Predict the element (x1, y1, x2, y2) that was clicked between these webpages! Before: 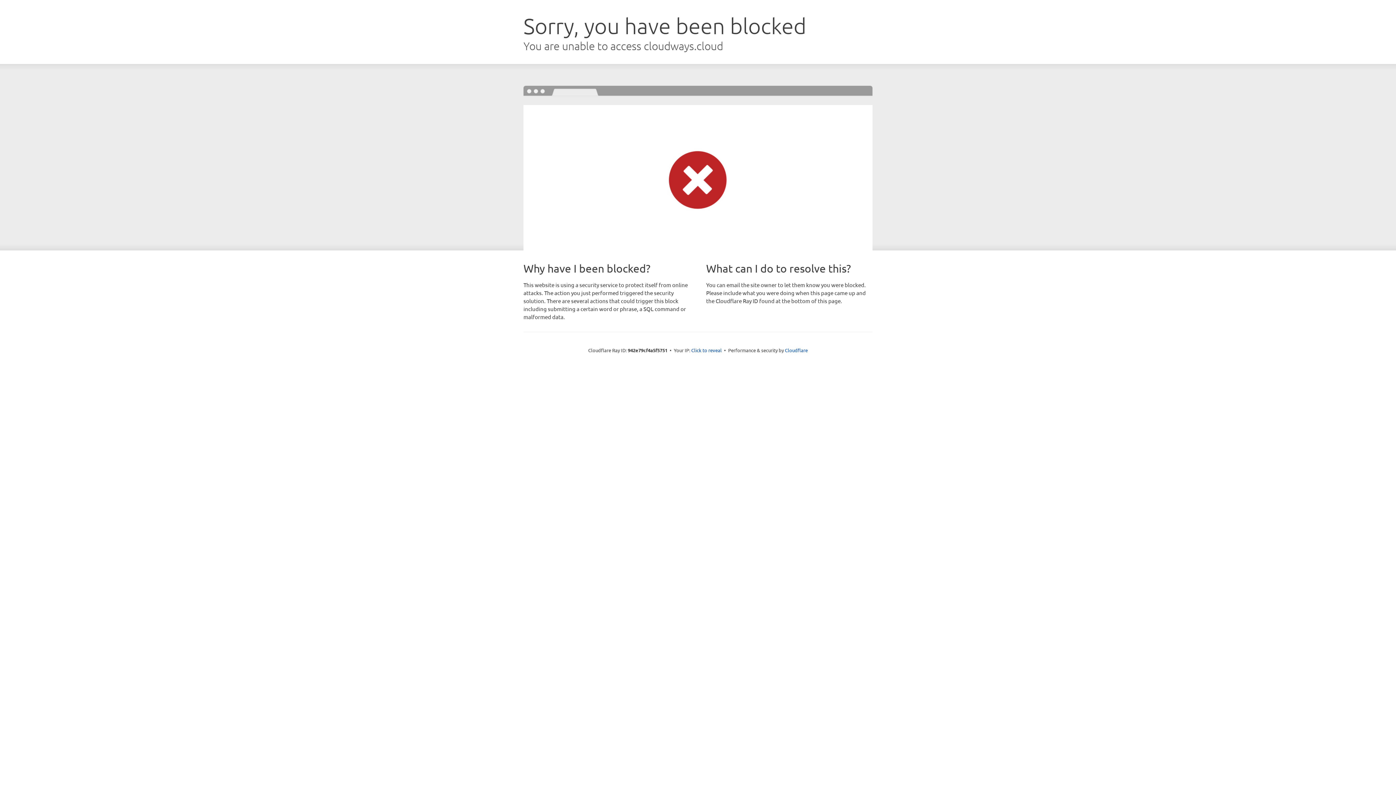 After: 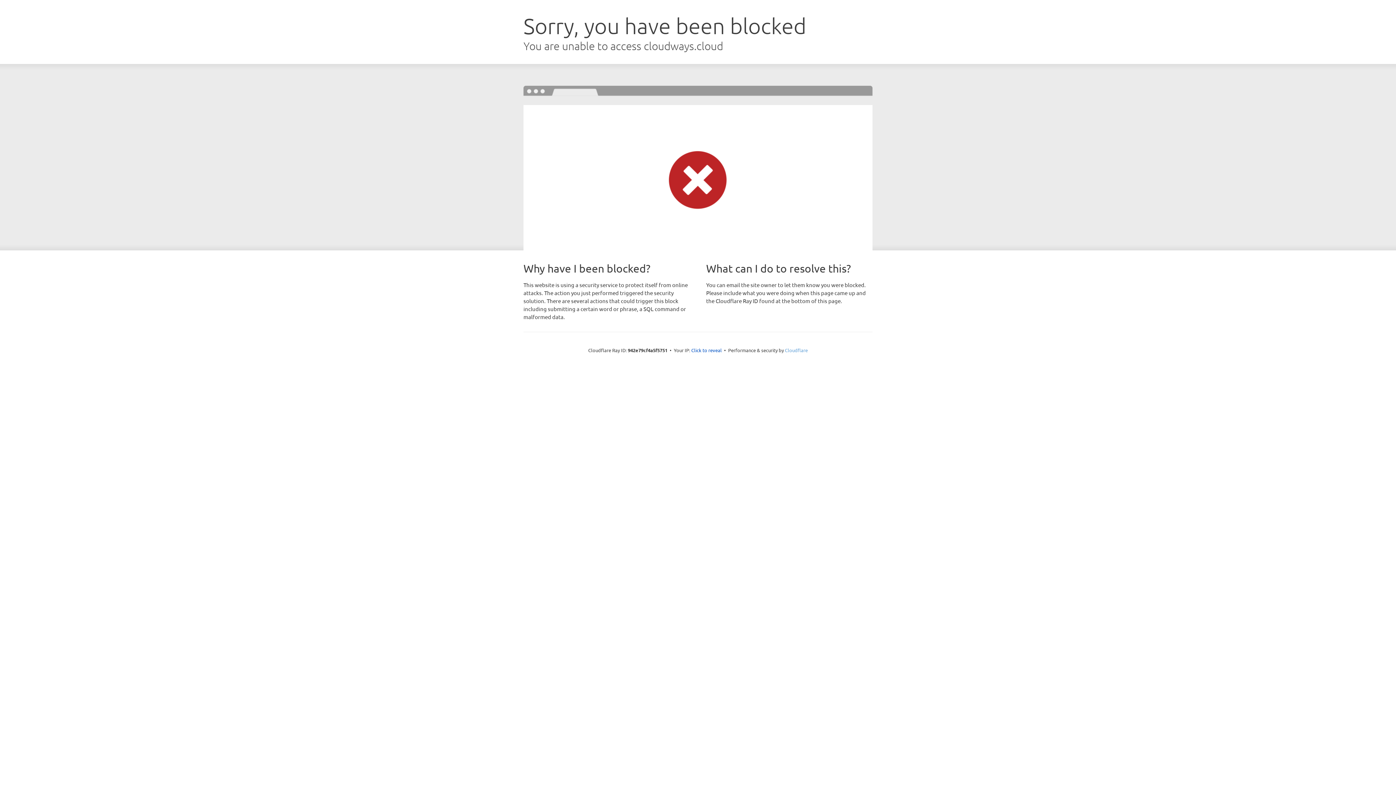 Action: bbox: (785, 347, 808, 353) label: Cloudflare